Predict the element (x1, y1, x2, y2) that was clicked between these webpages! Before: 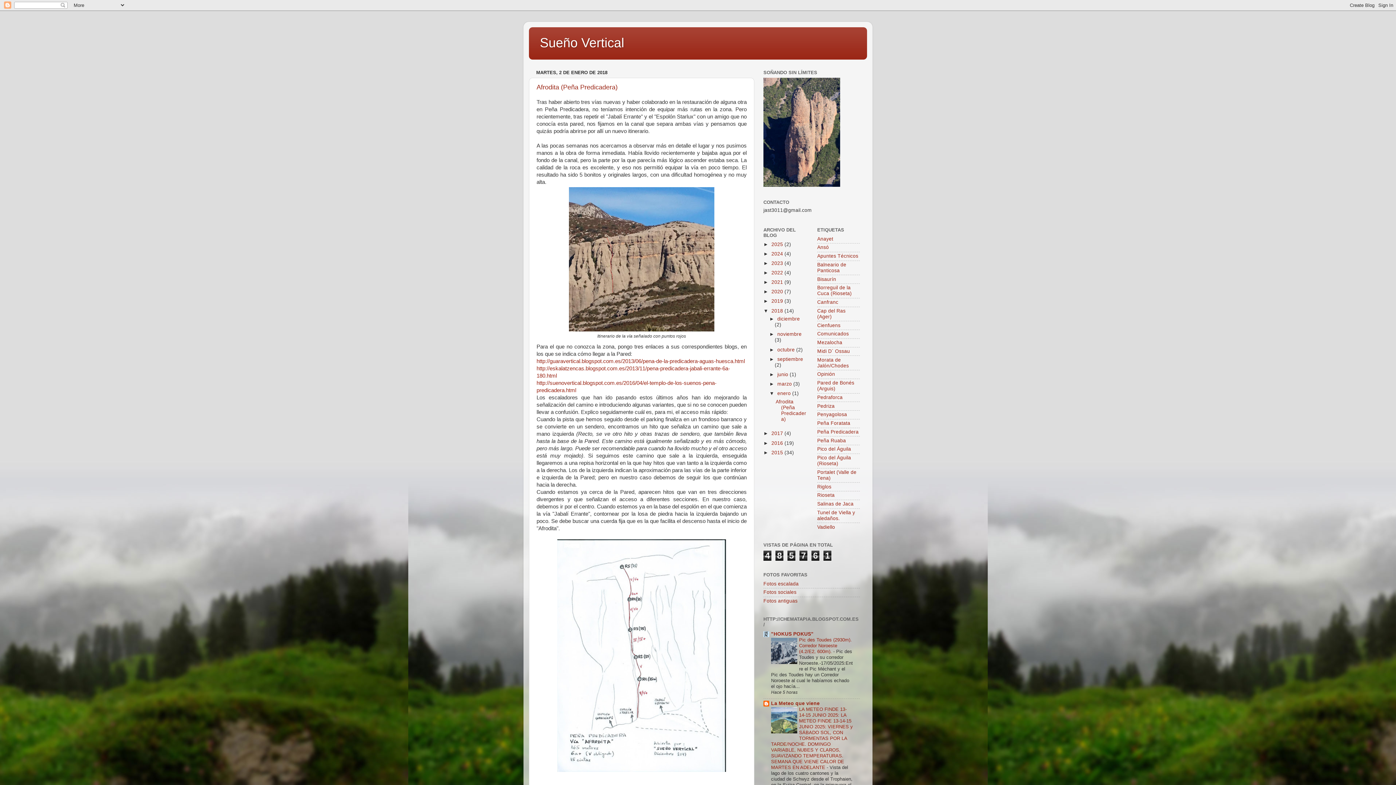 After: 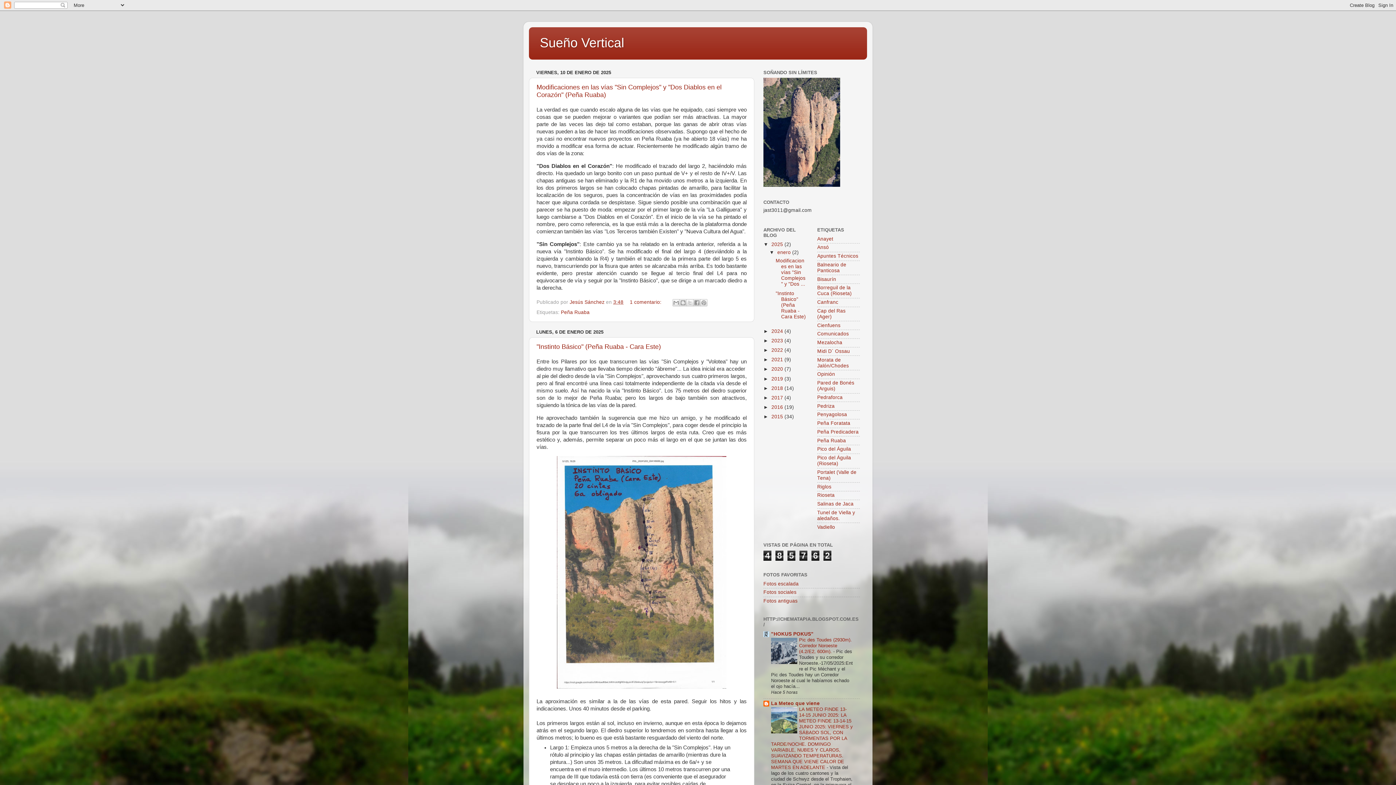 Action: label: Sueño Vertical bbox: (540, 35, 624, 50)